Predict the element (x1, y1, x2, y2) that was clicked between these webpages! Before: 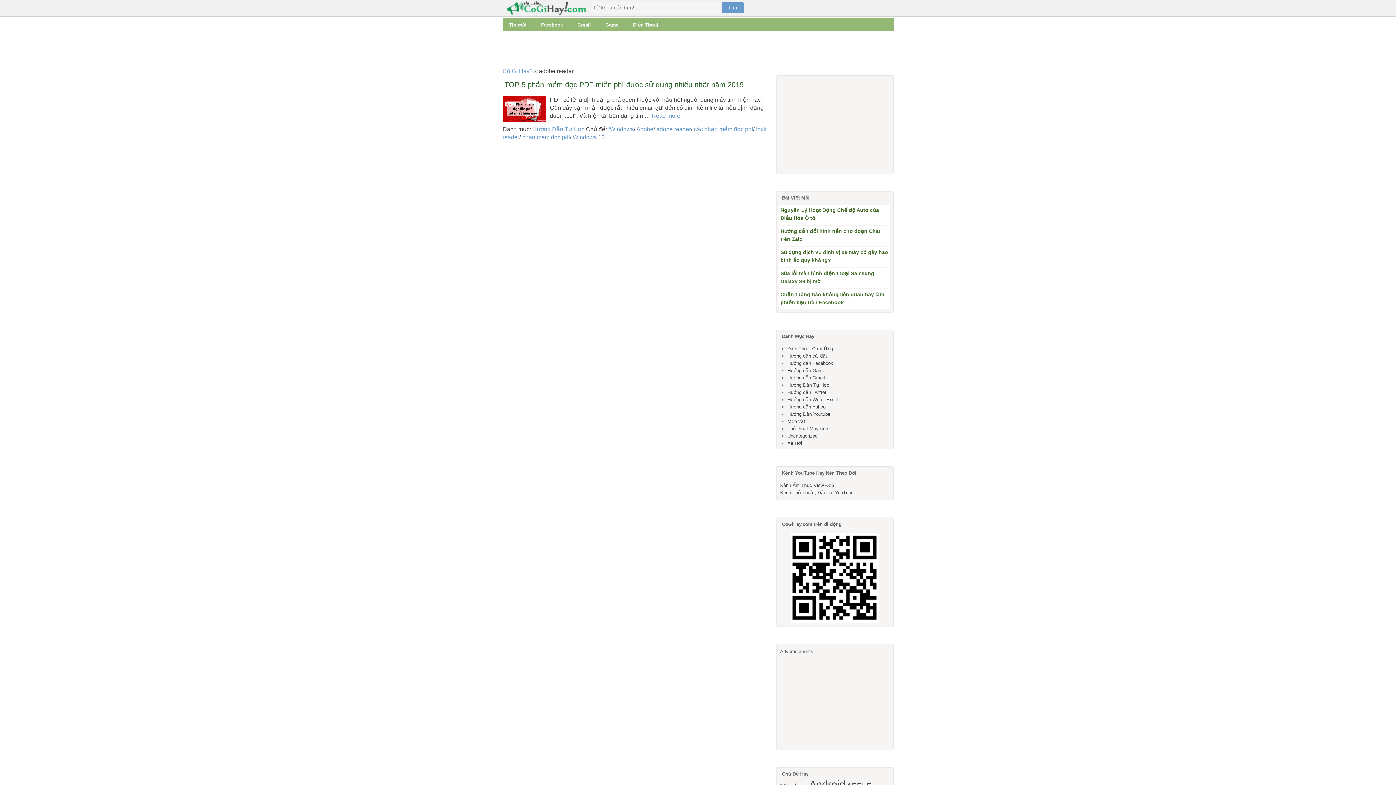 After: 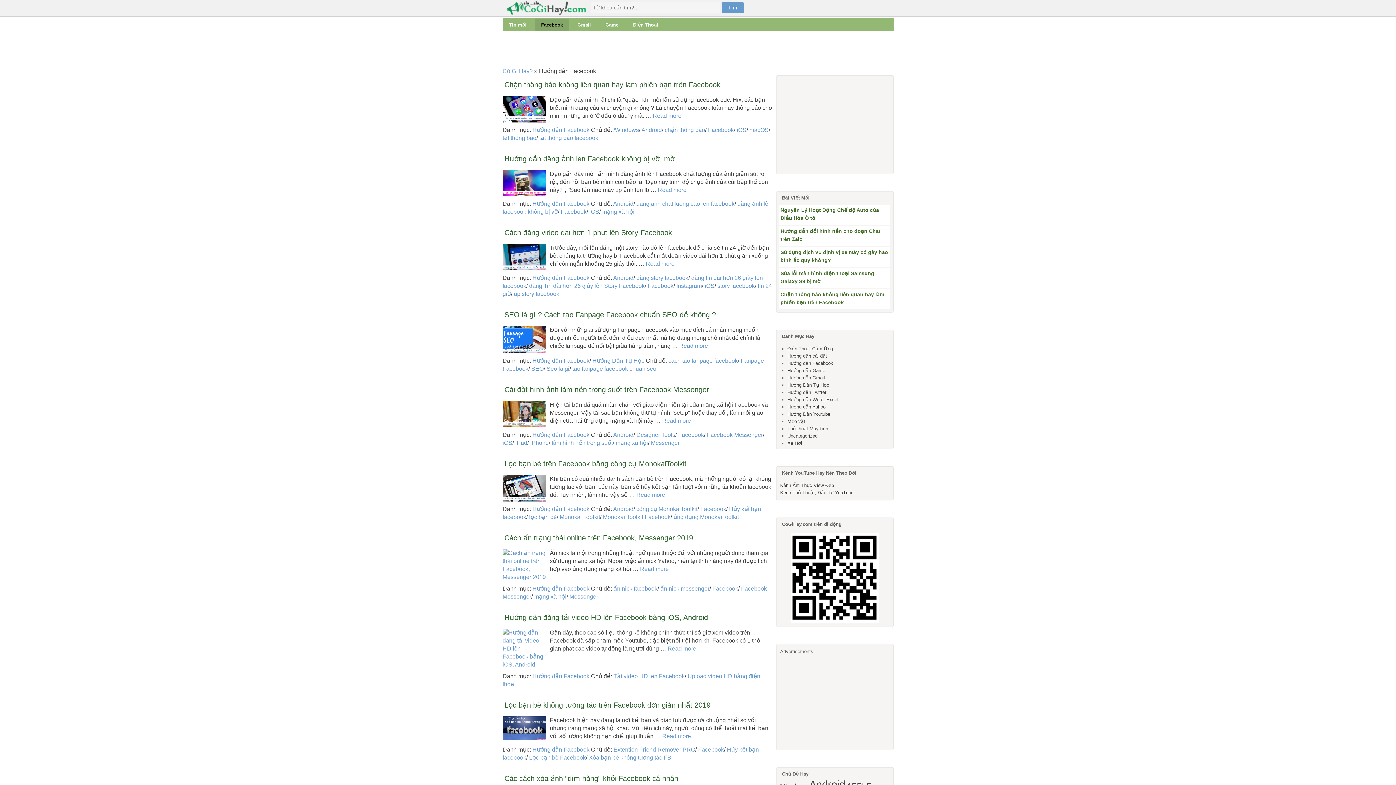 Action: label: Hướng dẫn Facebook bbox: (787, 360, 833, 366)